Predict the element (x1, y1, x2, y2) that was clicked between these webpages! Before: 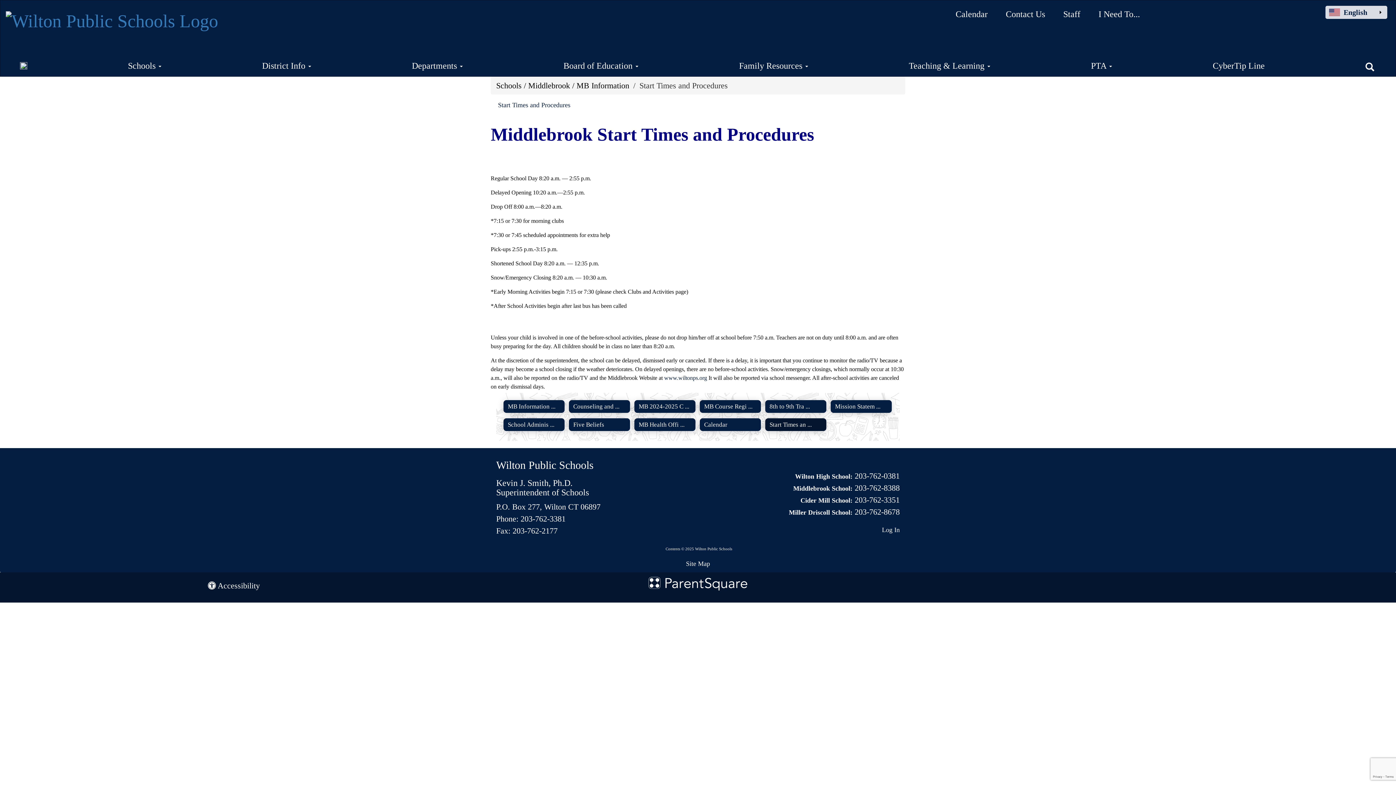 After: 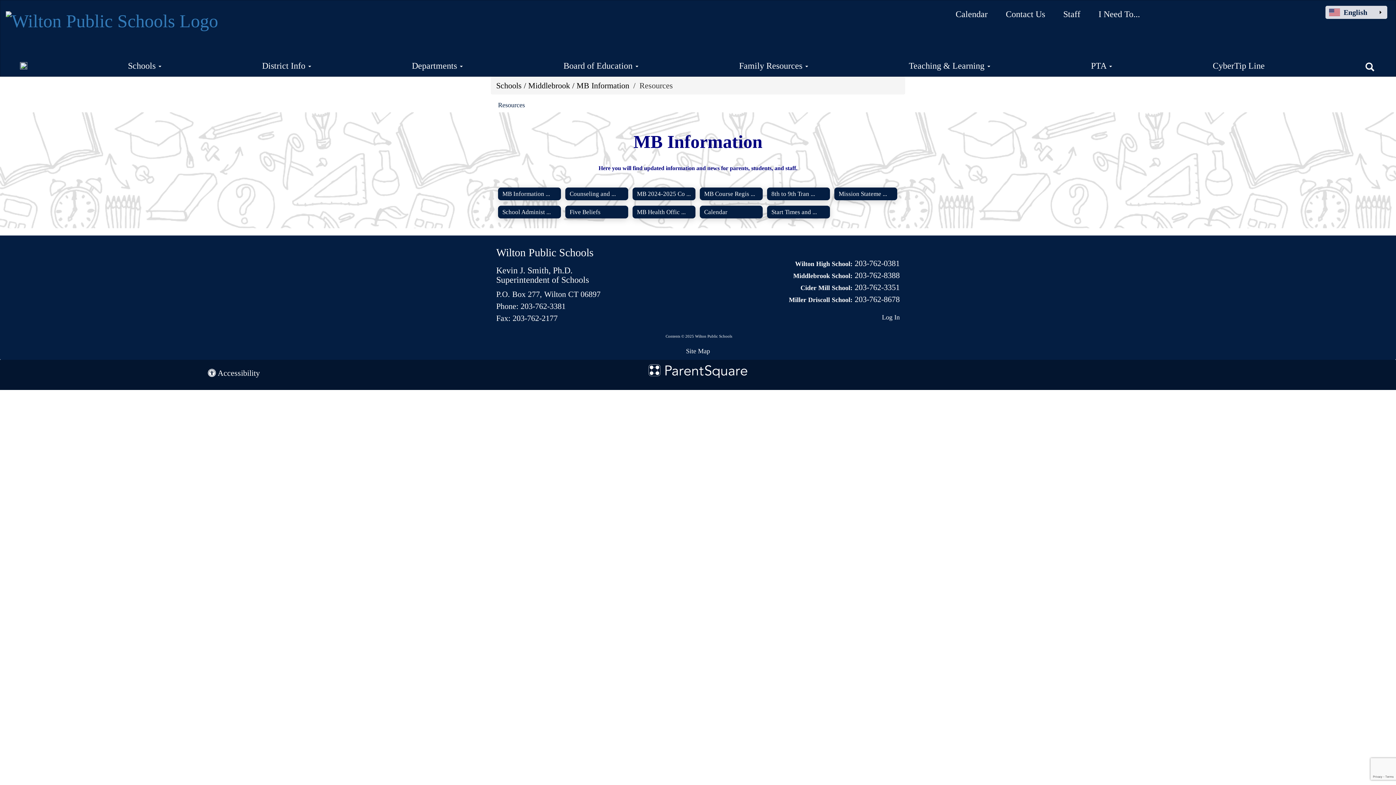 Action: bbox: (576, 81, 629, 90) label: MB Information